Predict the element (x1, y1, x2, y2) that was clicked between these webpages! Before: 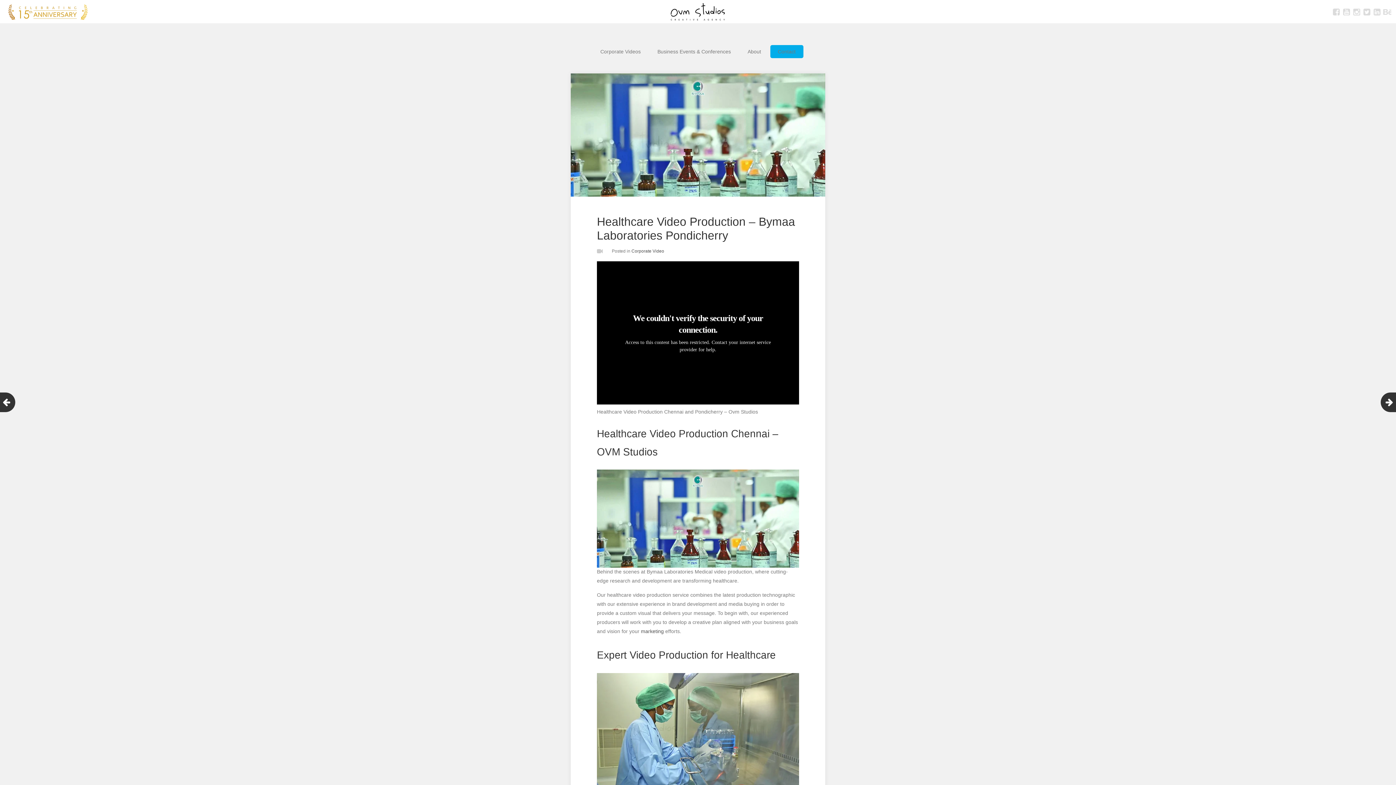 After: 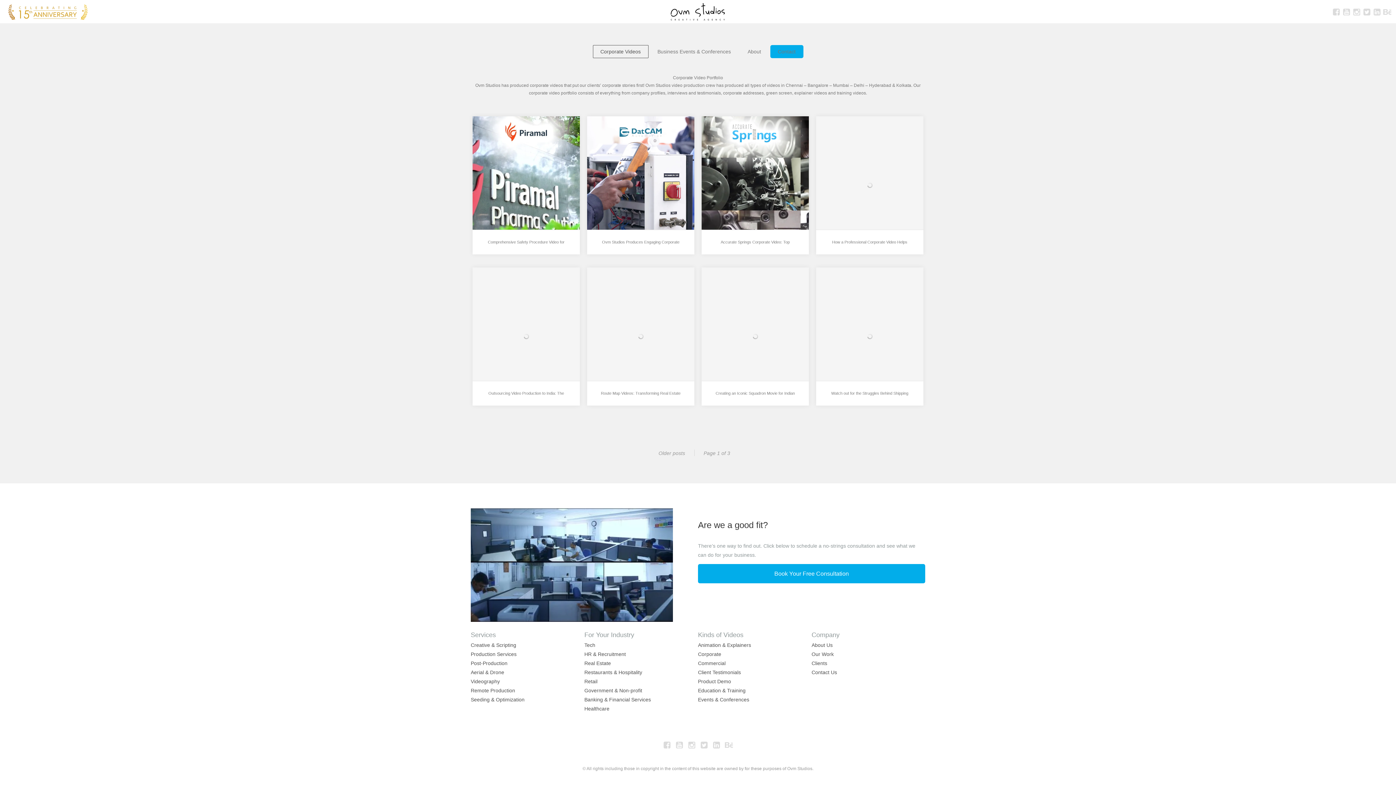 Action: label: Corporate Videos bbox: (592, 45, 648, 58)